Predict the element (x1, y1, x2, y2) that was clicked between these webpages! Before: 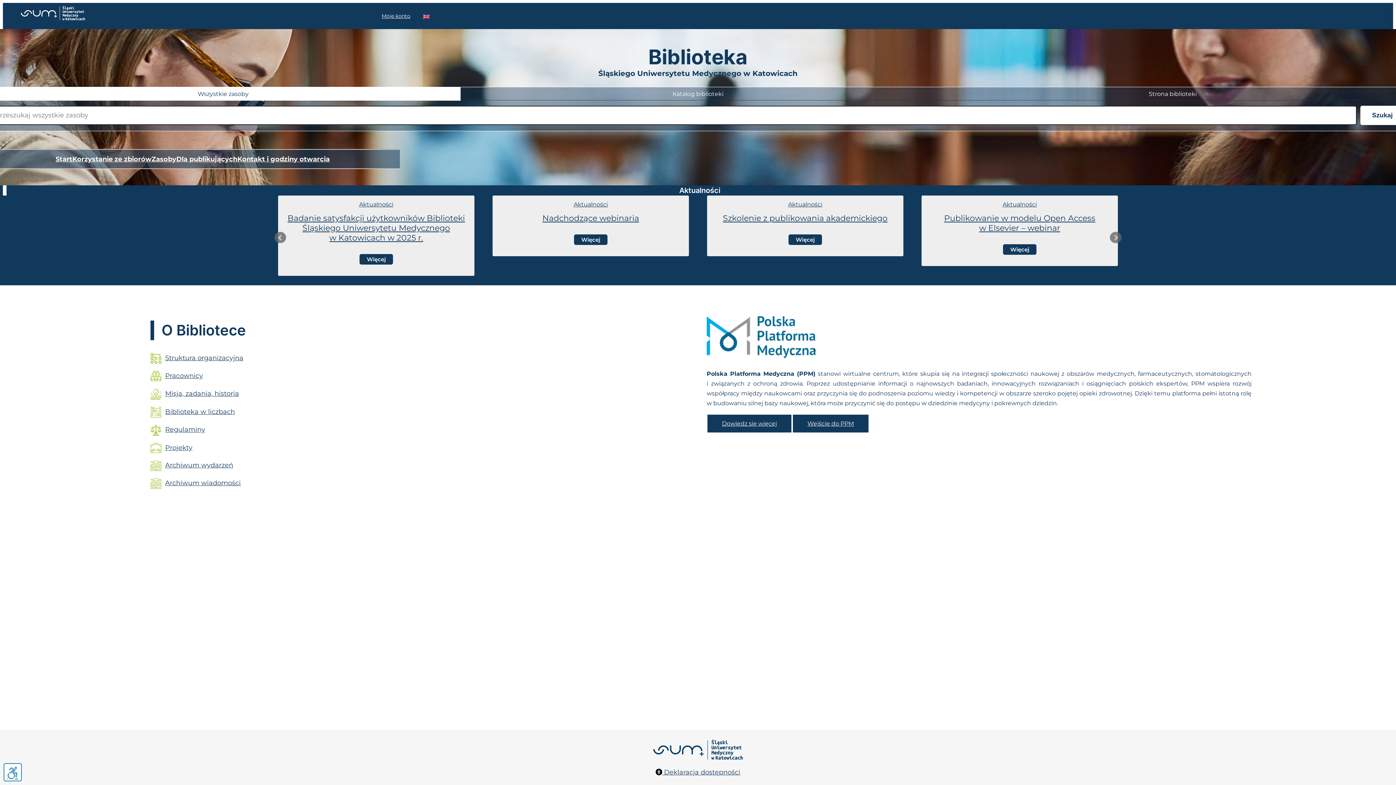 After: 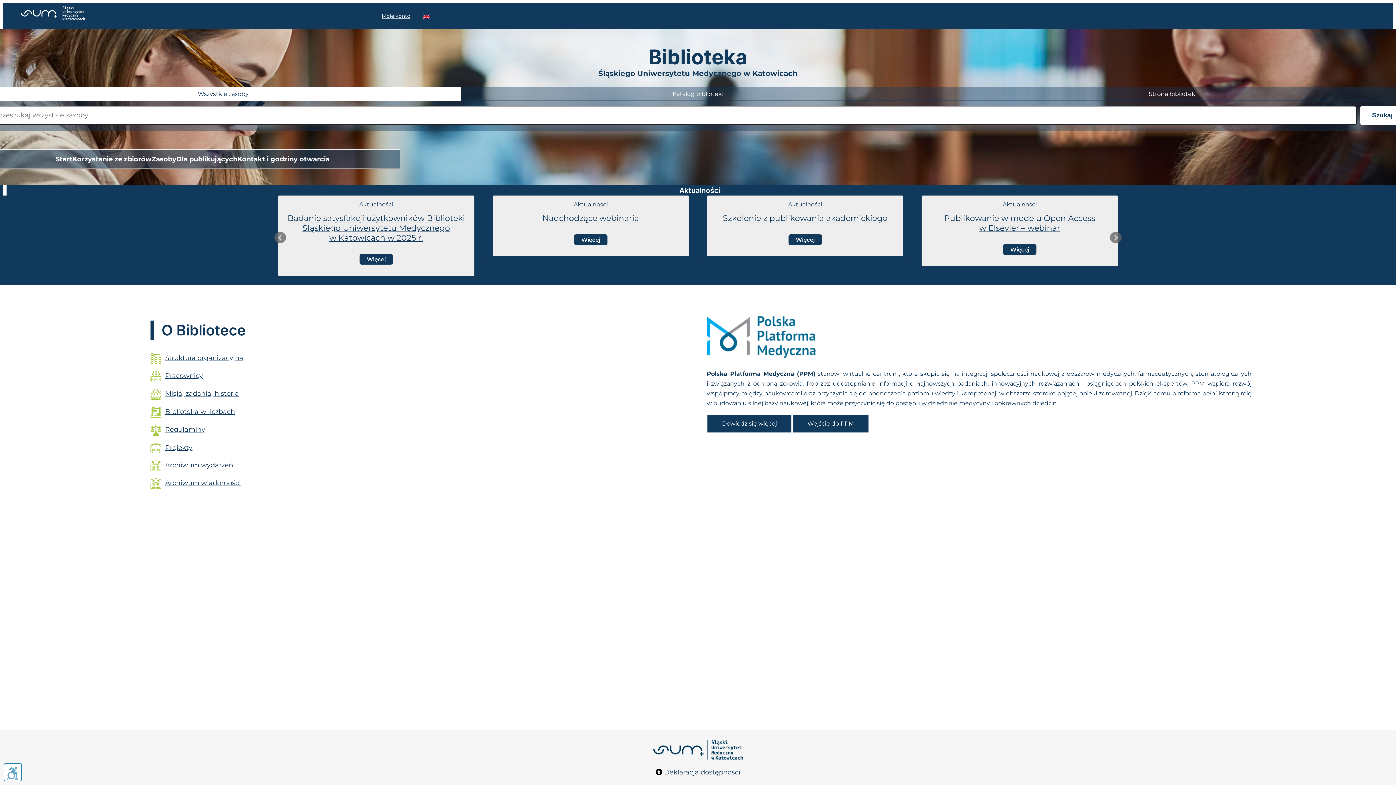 Action: bbox: (55, 153, 72, 164) label: Start